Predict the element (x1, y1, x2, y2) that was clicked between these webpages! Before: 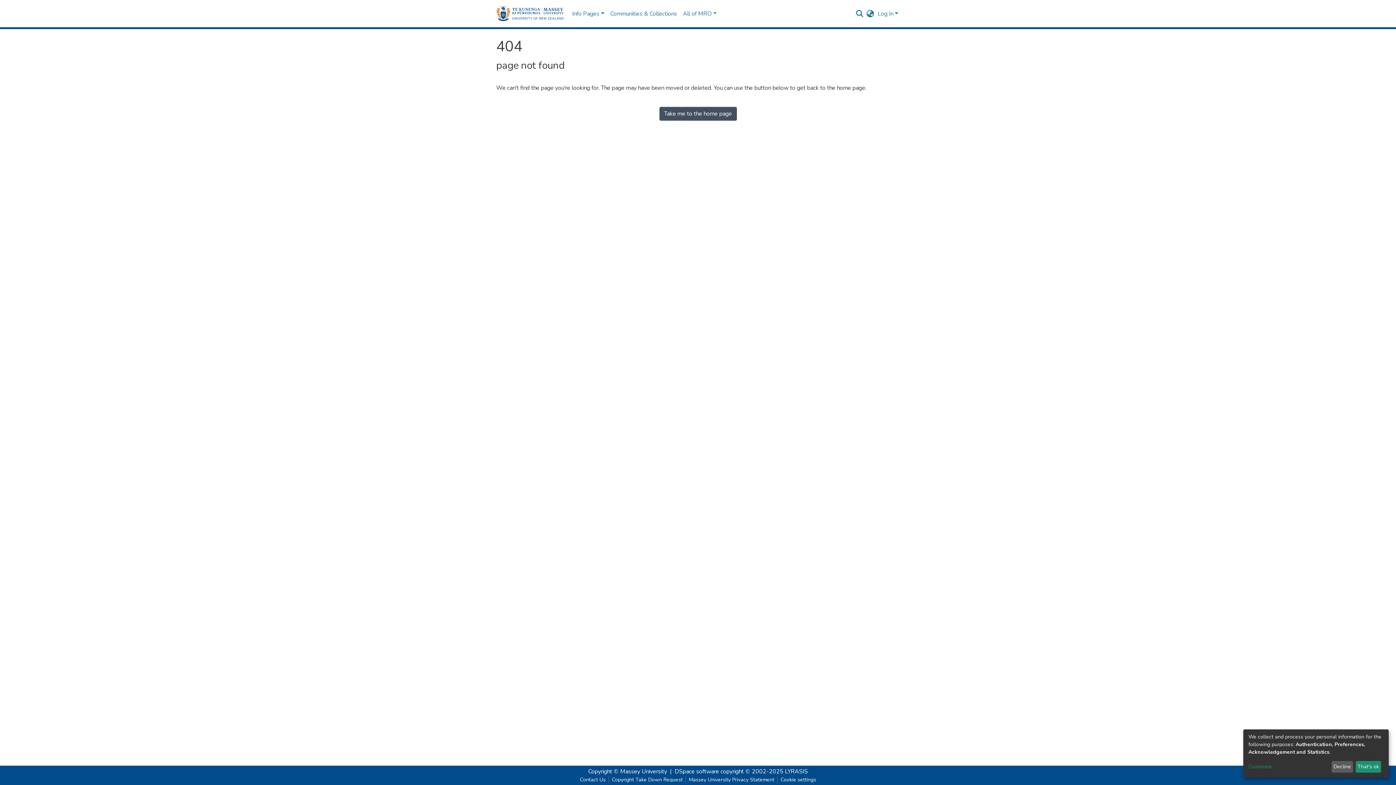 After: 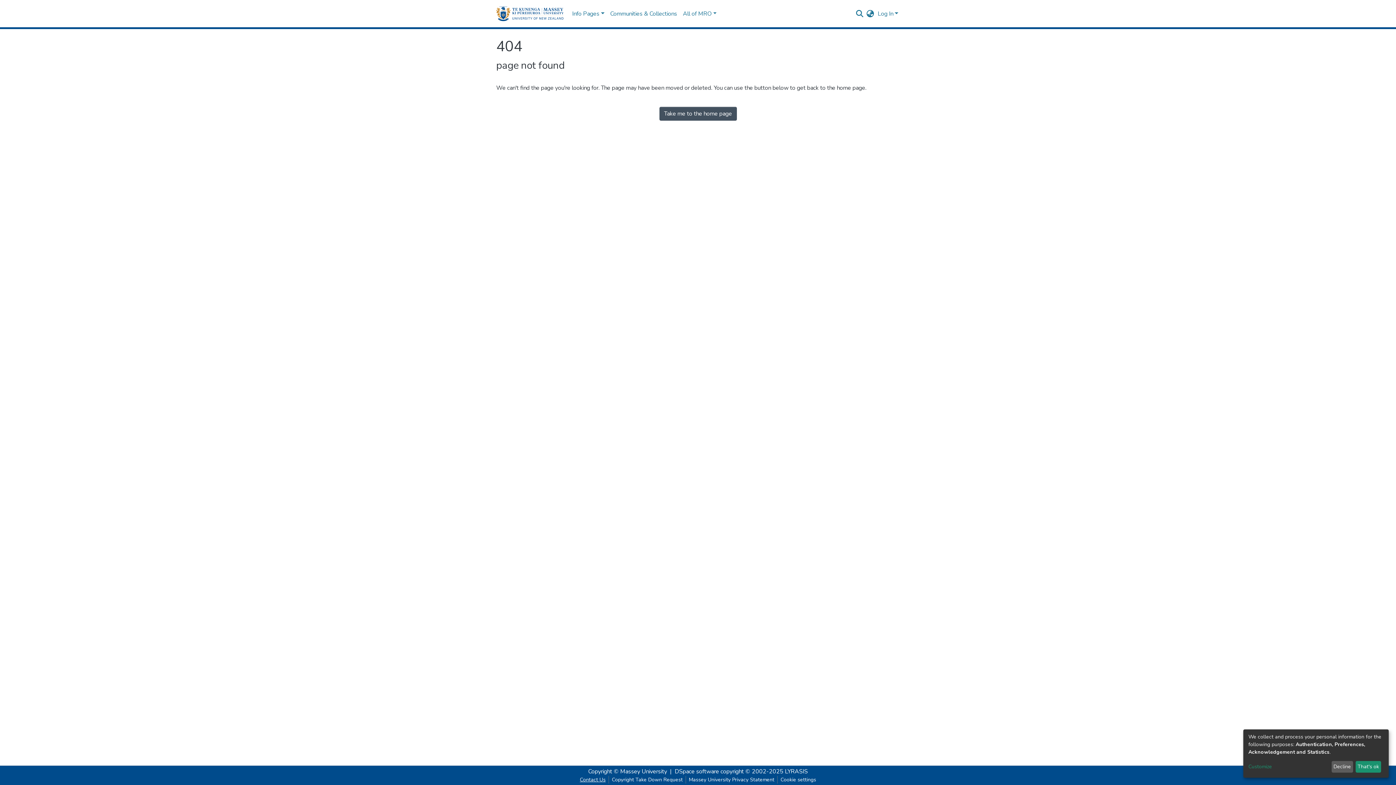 Action: label: Contact Us bbox: (577, 776, 608, 784)